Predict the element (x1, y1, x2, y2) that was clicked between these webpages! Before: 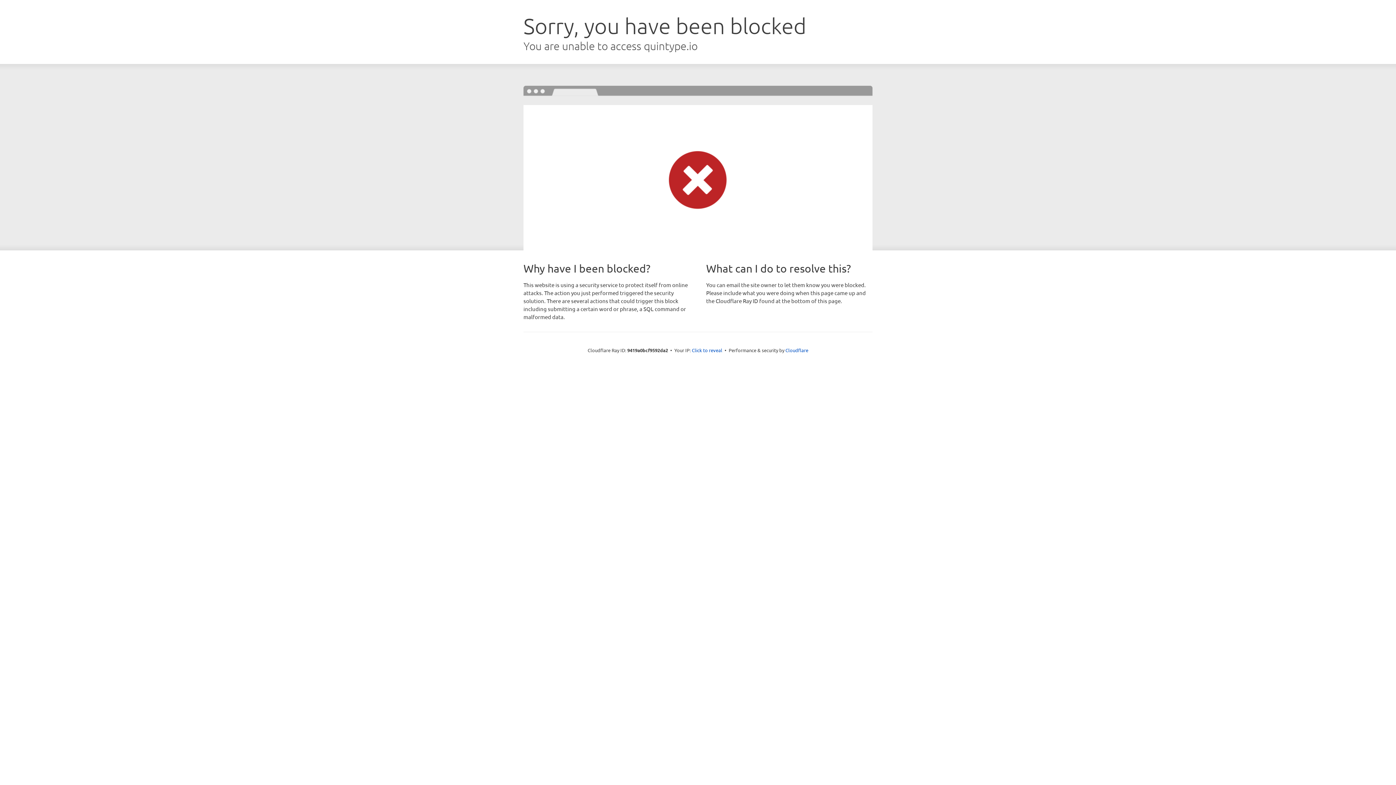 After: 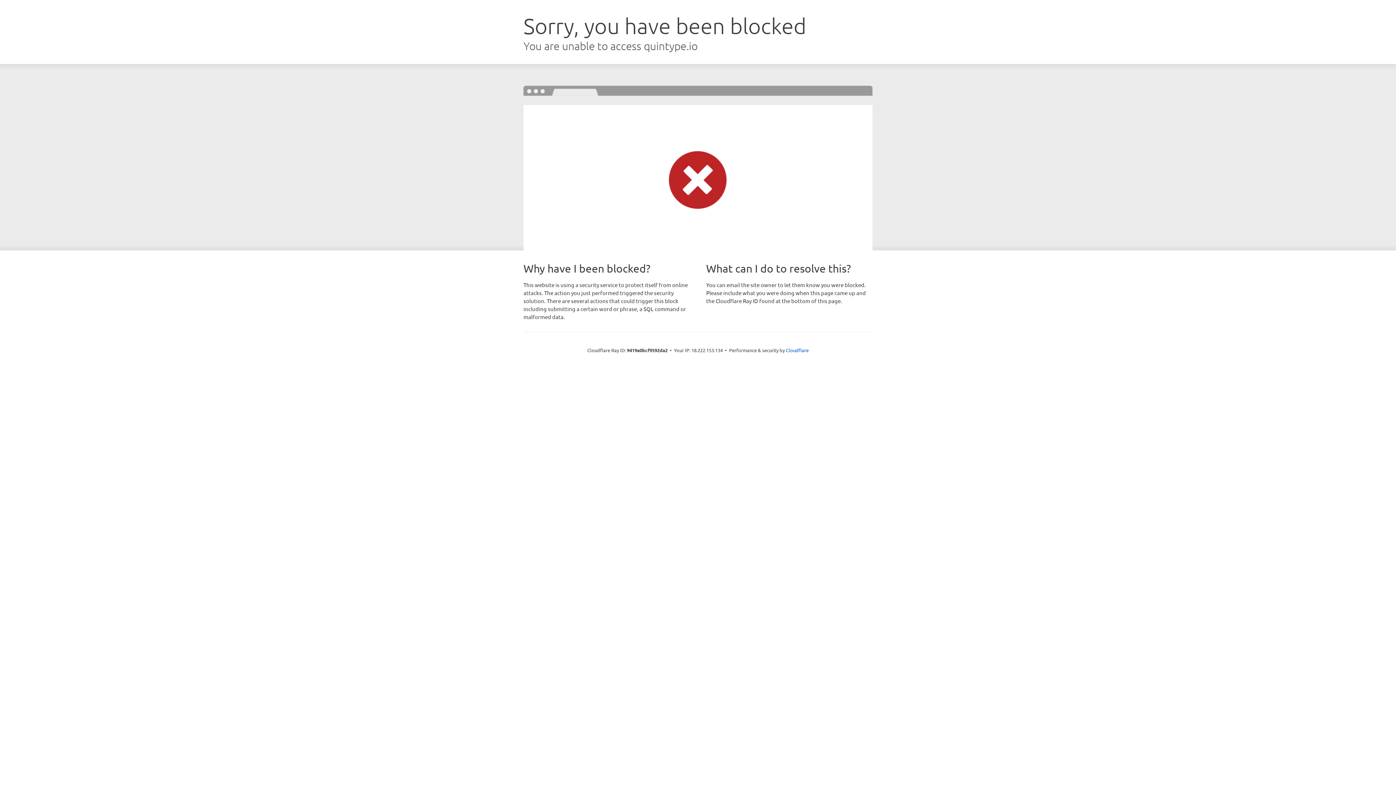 Action: label: Click to reveal bbox: (692, 346, 722, 353)